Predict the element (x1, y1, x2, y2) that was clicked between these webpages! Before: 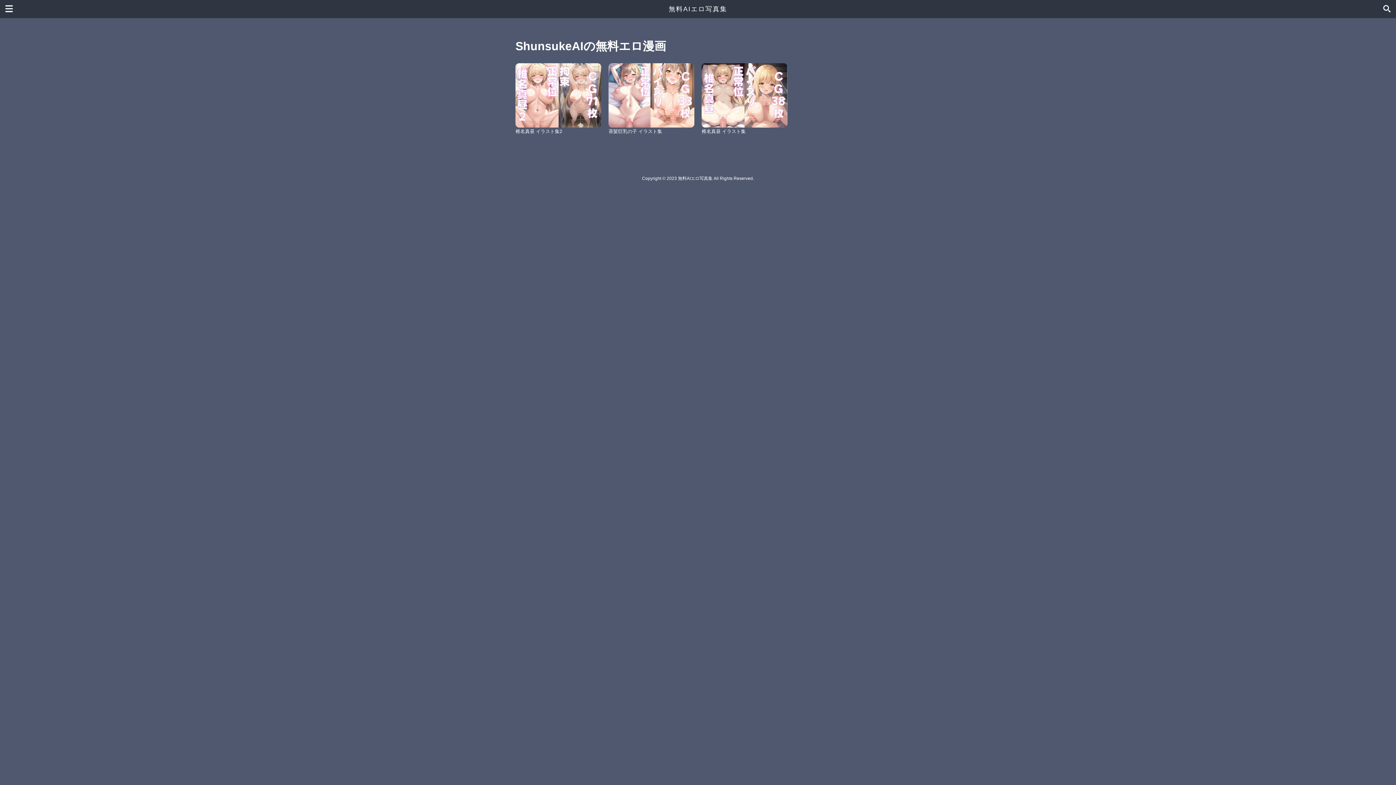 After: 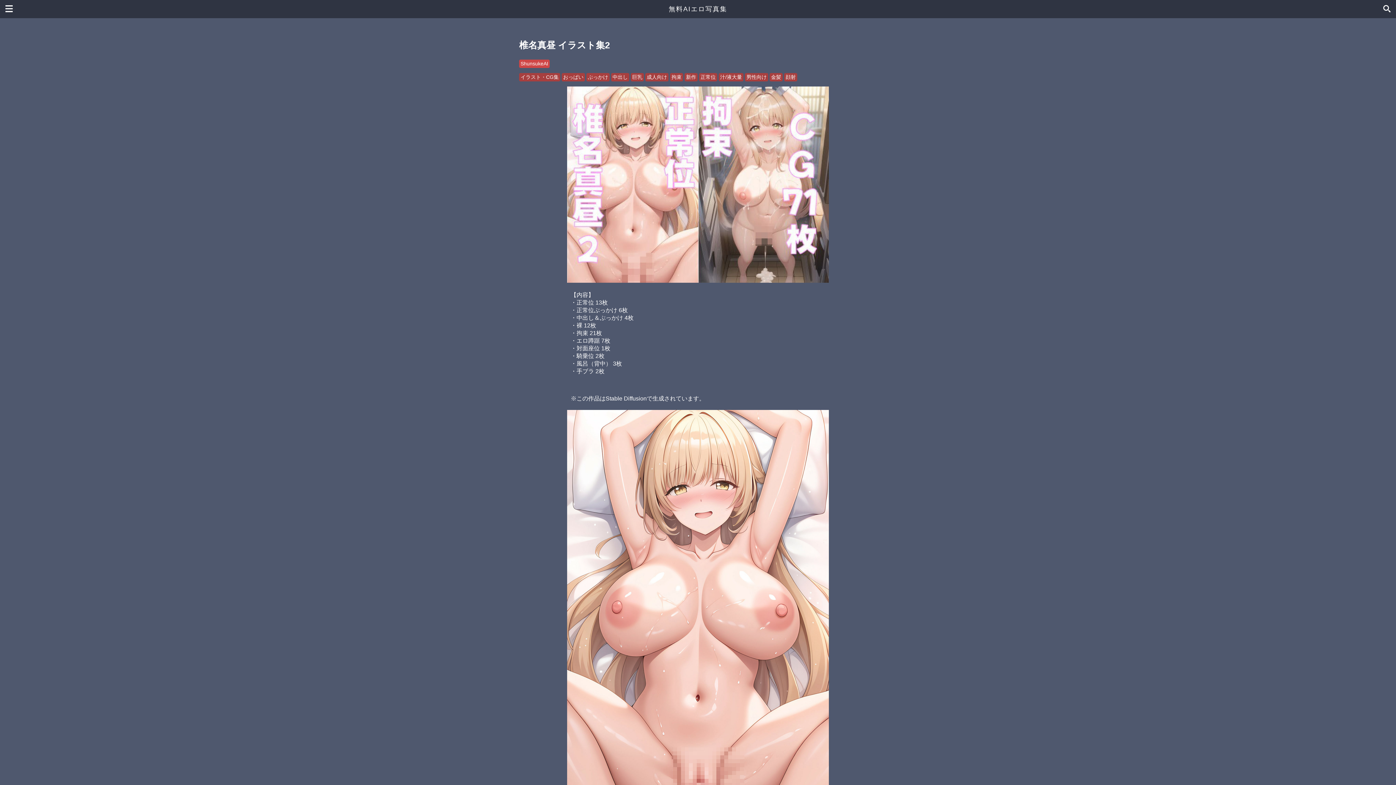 Action: bbox: (515, 63, 601, 141) label: 椎名真昼 イラスト集2